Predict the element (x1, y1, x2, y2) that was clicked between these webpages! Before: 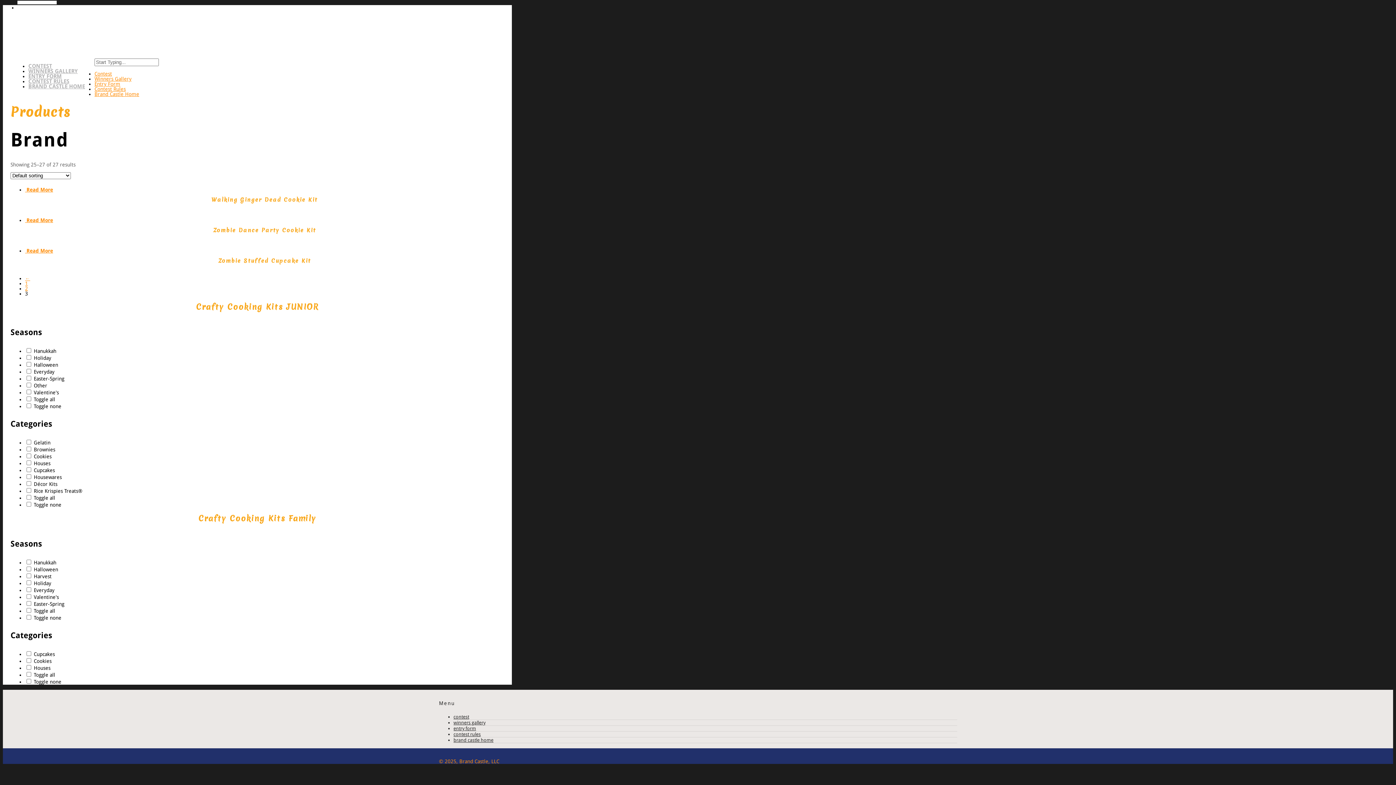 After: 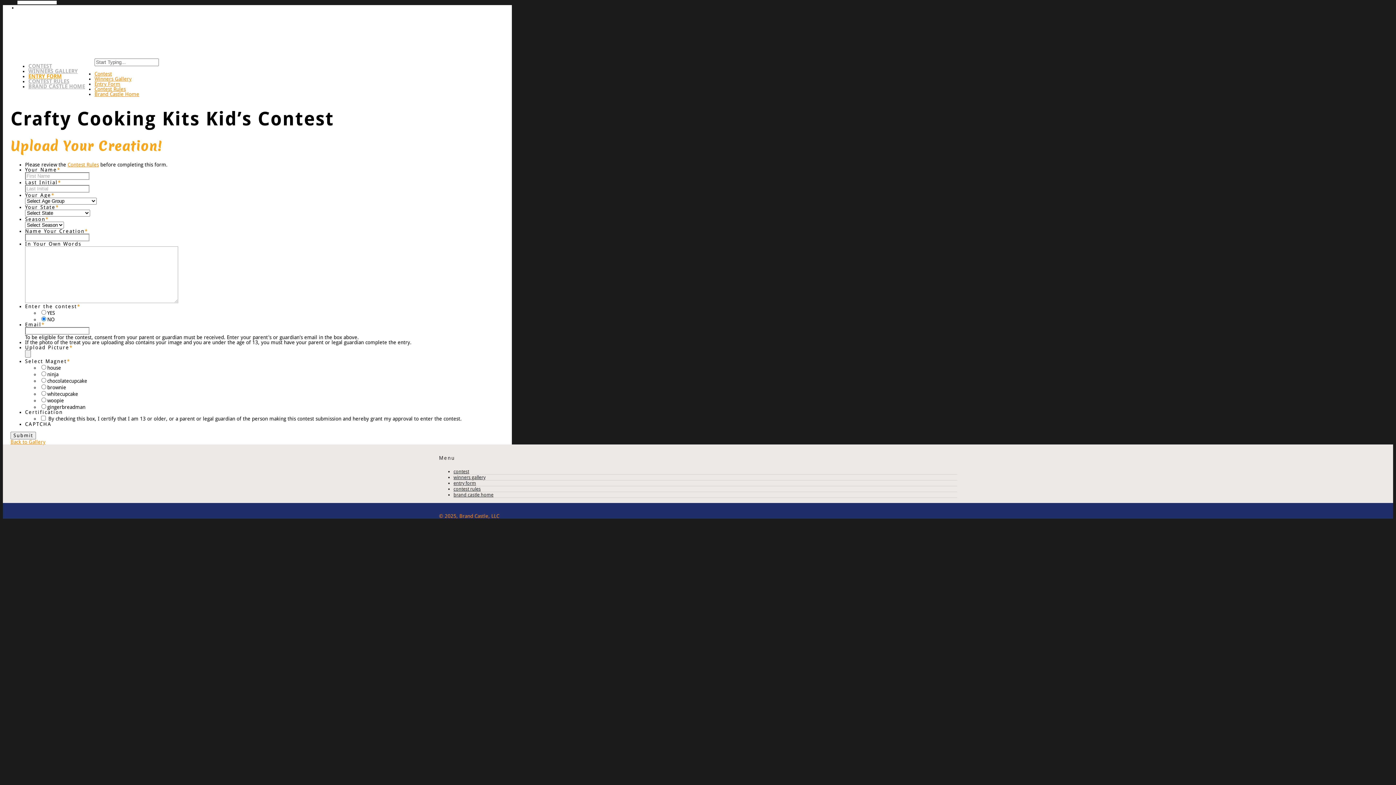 Action: bbox: (28, 73, 61, 79) label: ENTRY FORM